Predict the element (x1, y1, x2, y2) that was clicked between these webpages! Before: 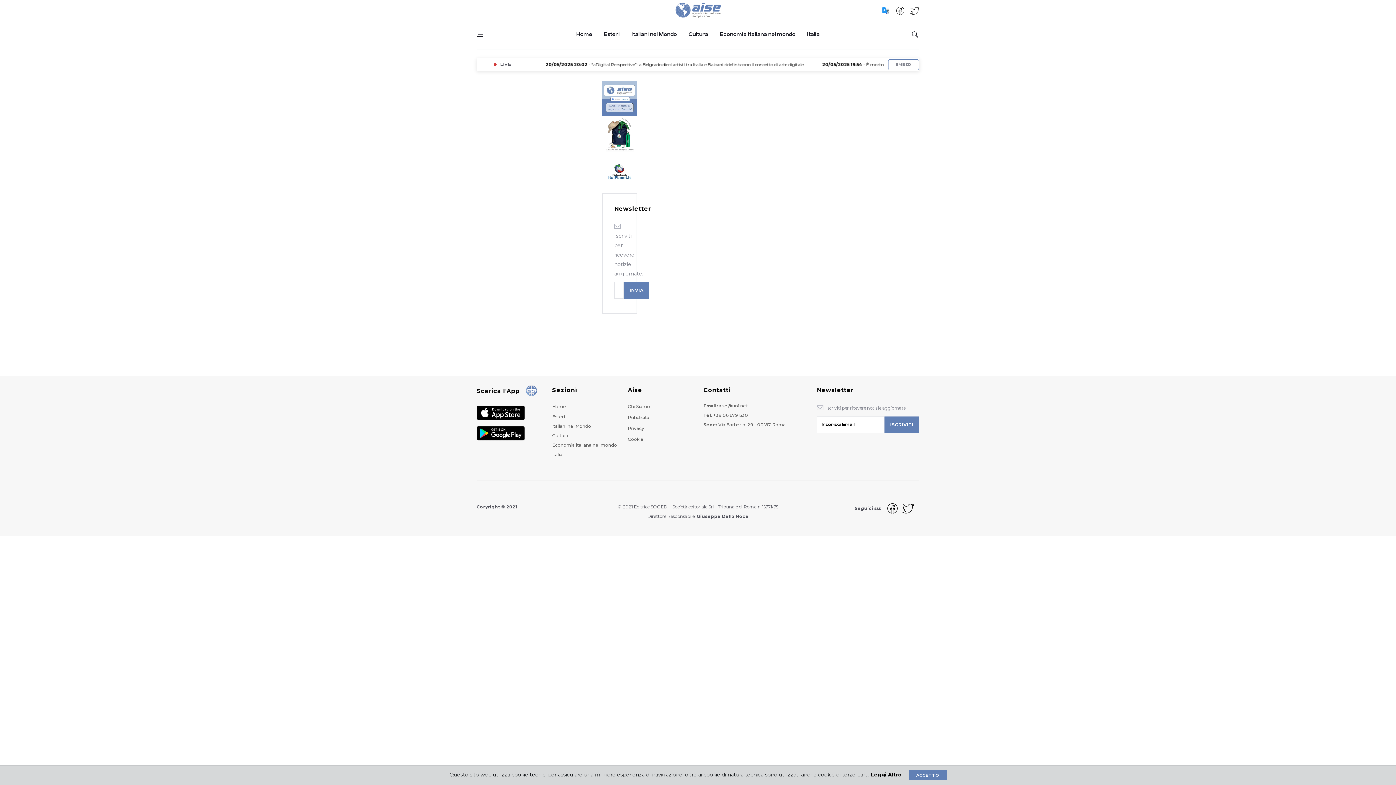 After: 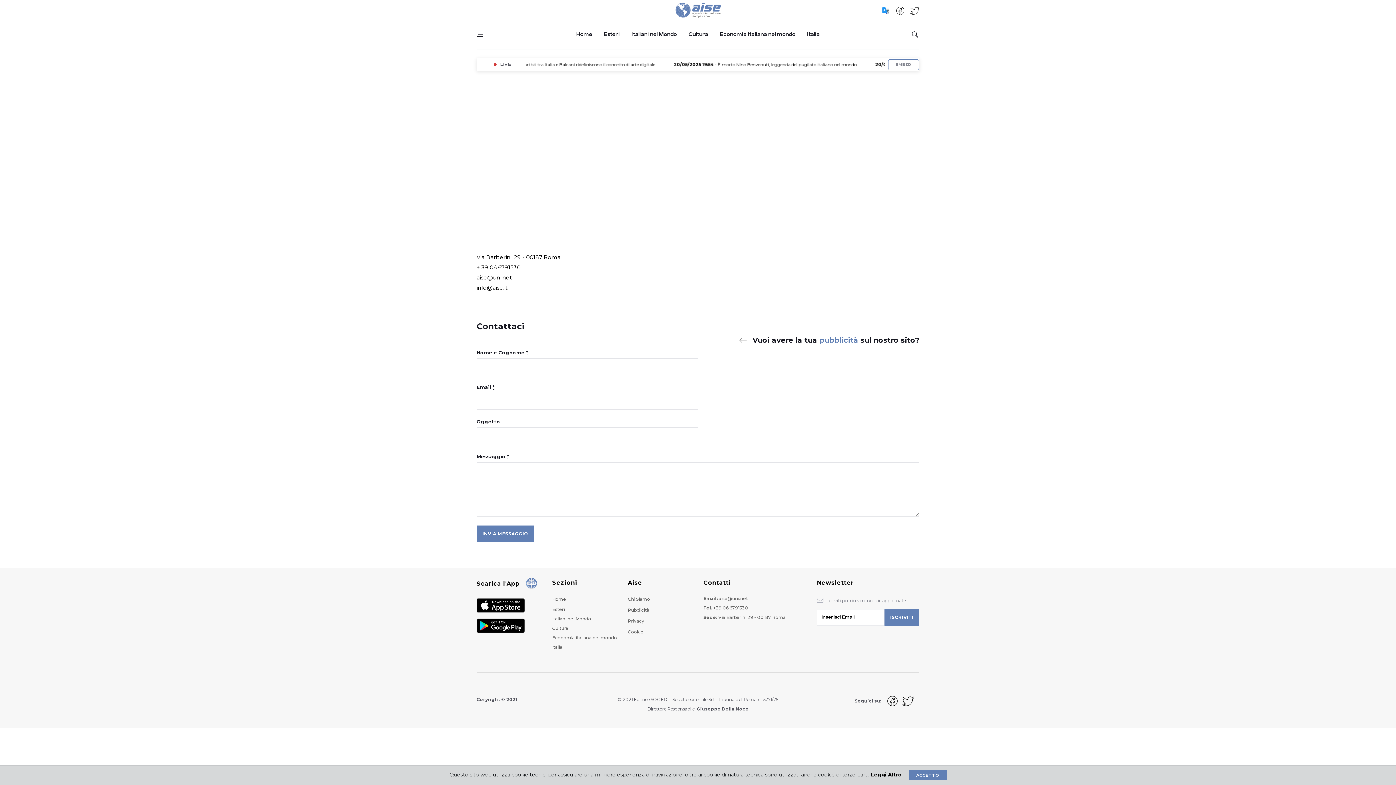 Action: label: Pubblicità bbox: (628, 414, 649, 420)